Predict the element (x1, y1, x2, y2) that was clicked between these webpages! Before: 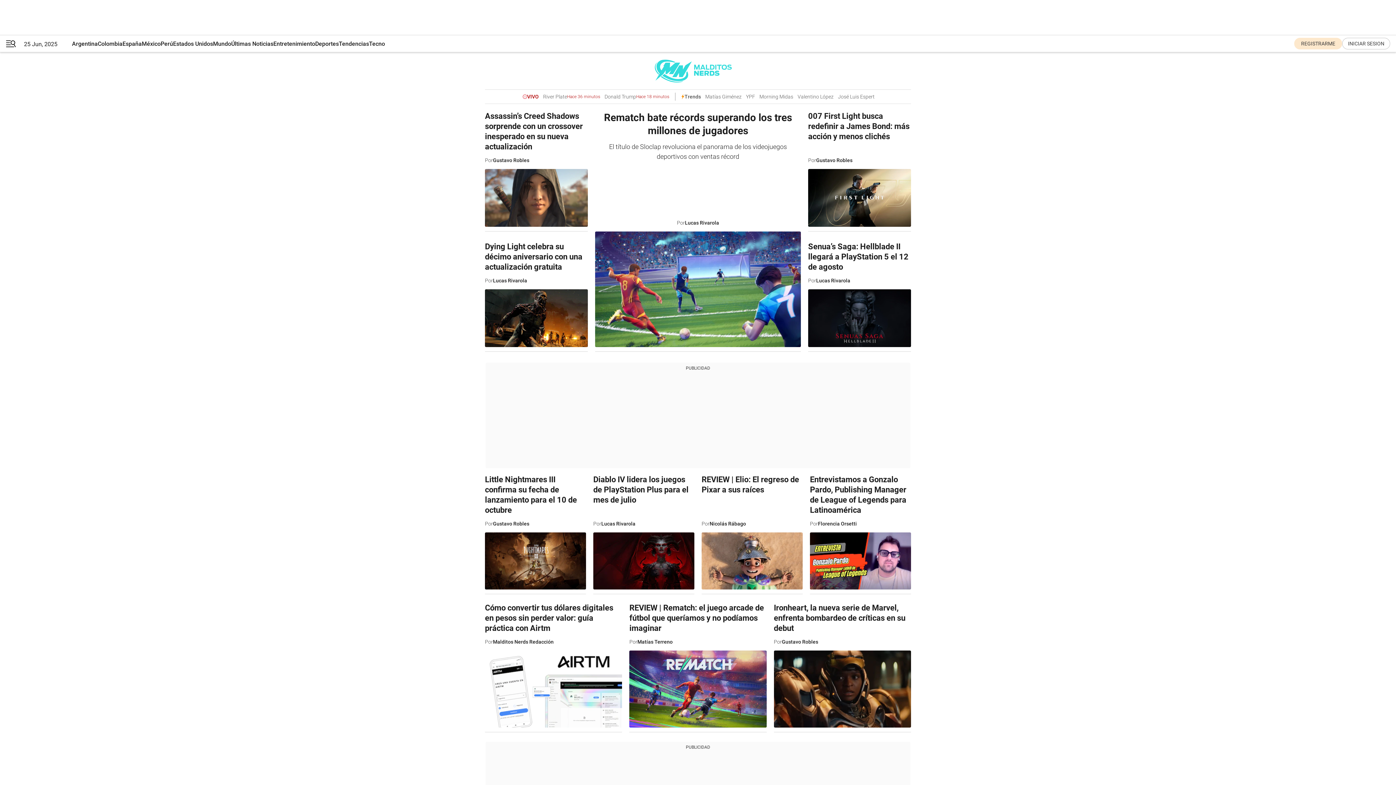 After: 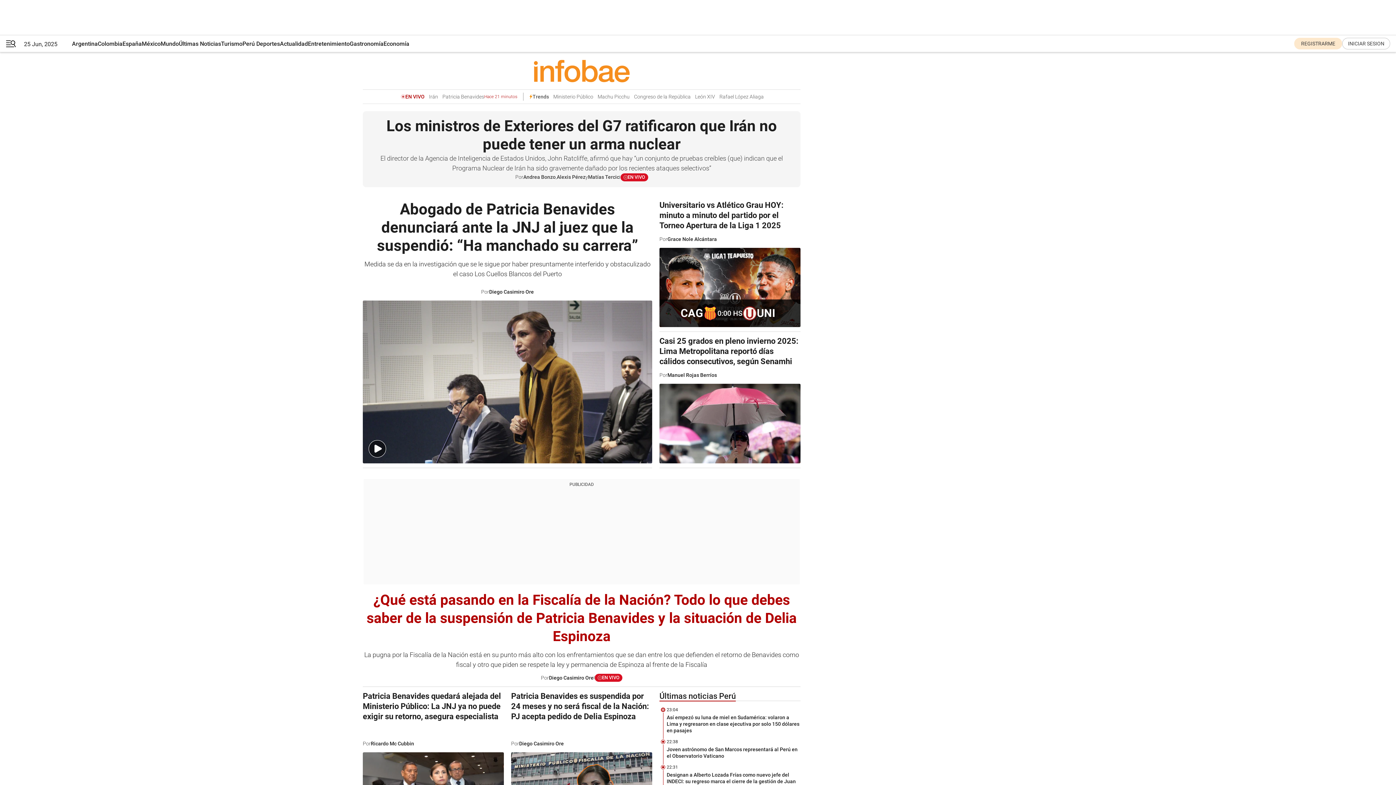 Action: bbox: (160, 35, 173, 52) label: Perú